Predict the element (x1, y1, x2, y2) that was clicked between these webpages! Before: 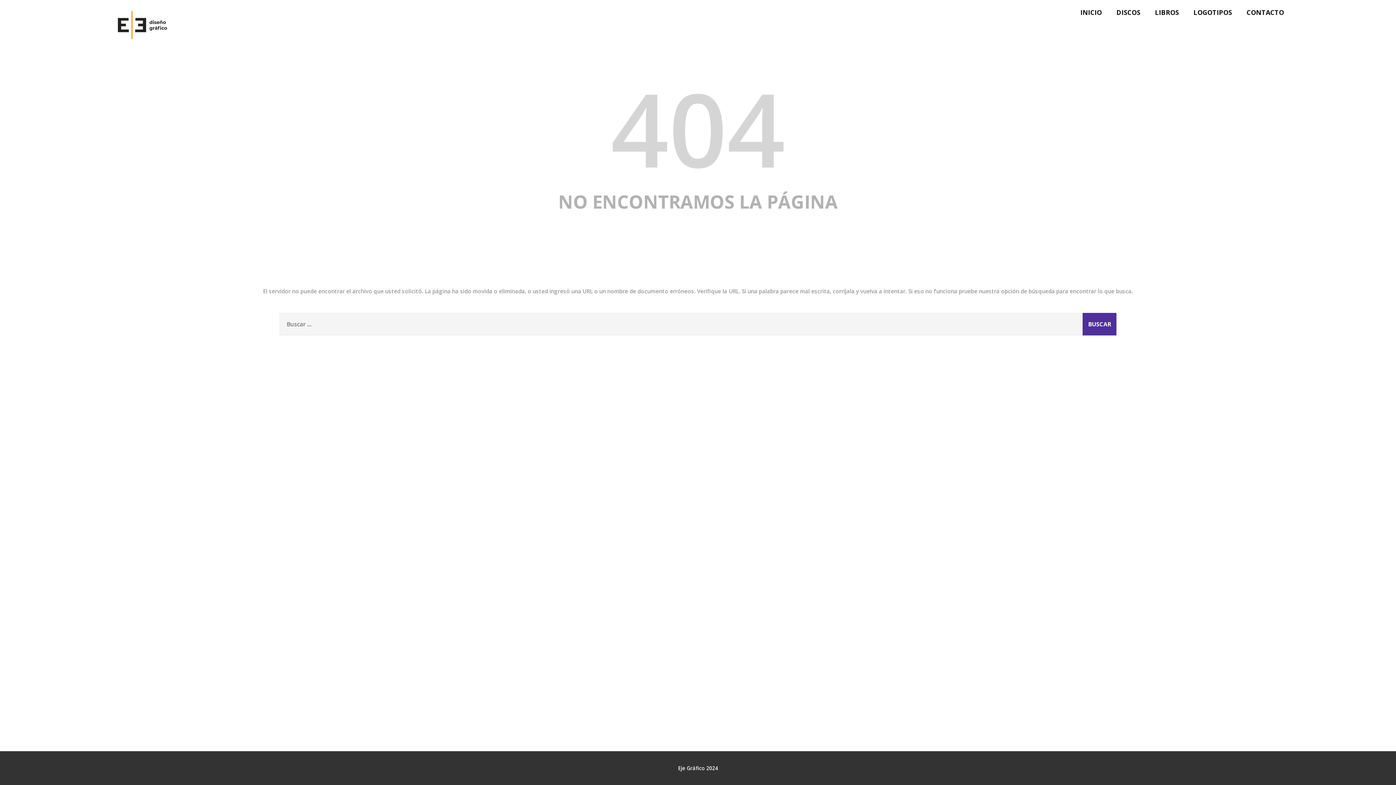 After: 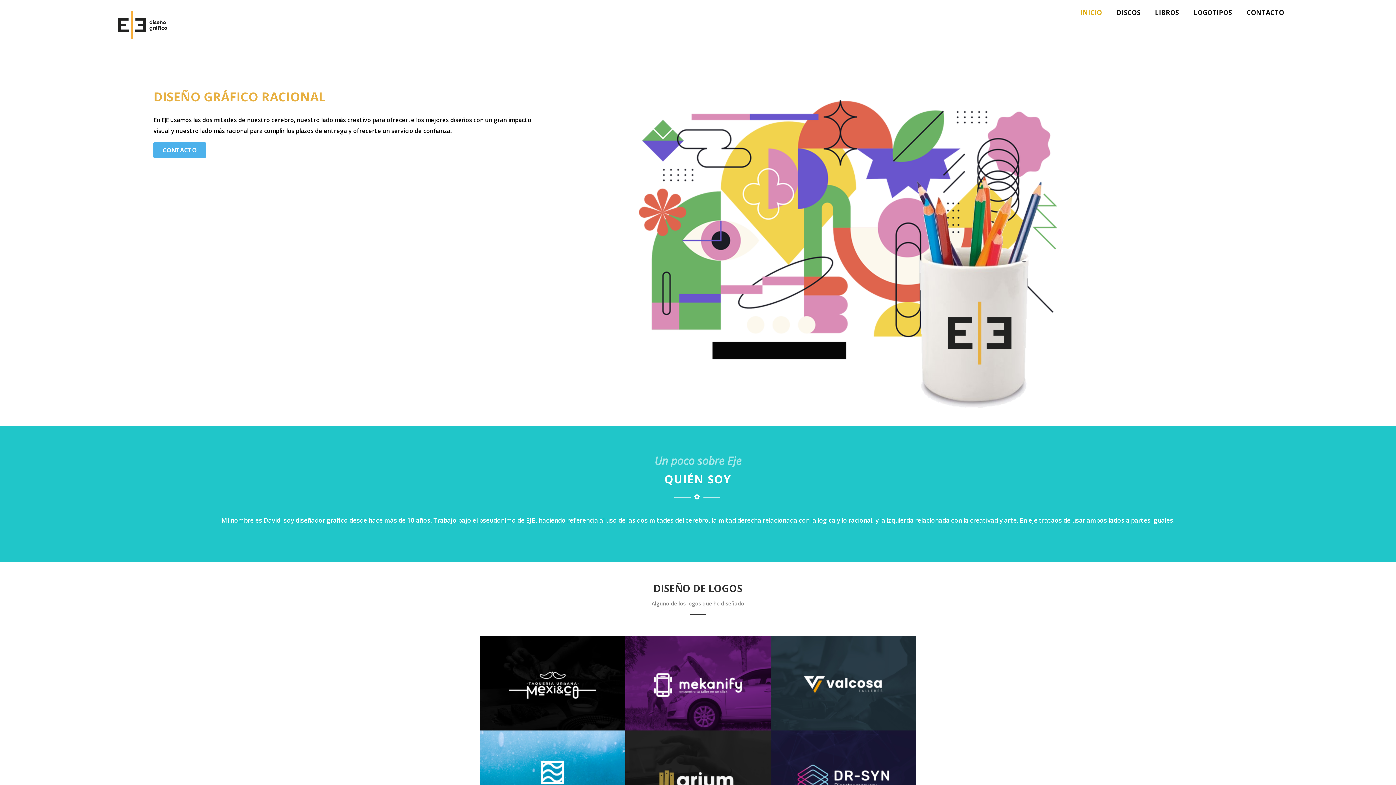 Action: bbox: (1073, 1, 1109, 22) label: INICIO